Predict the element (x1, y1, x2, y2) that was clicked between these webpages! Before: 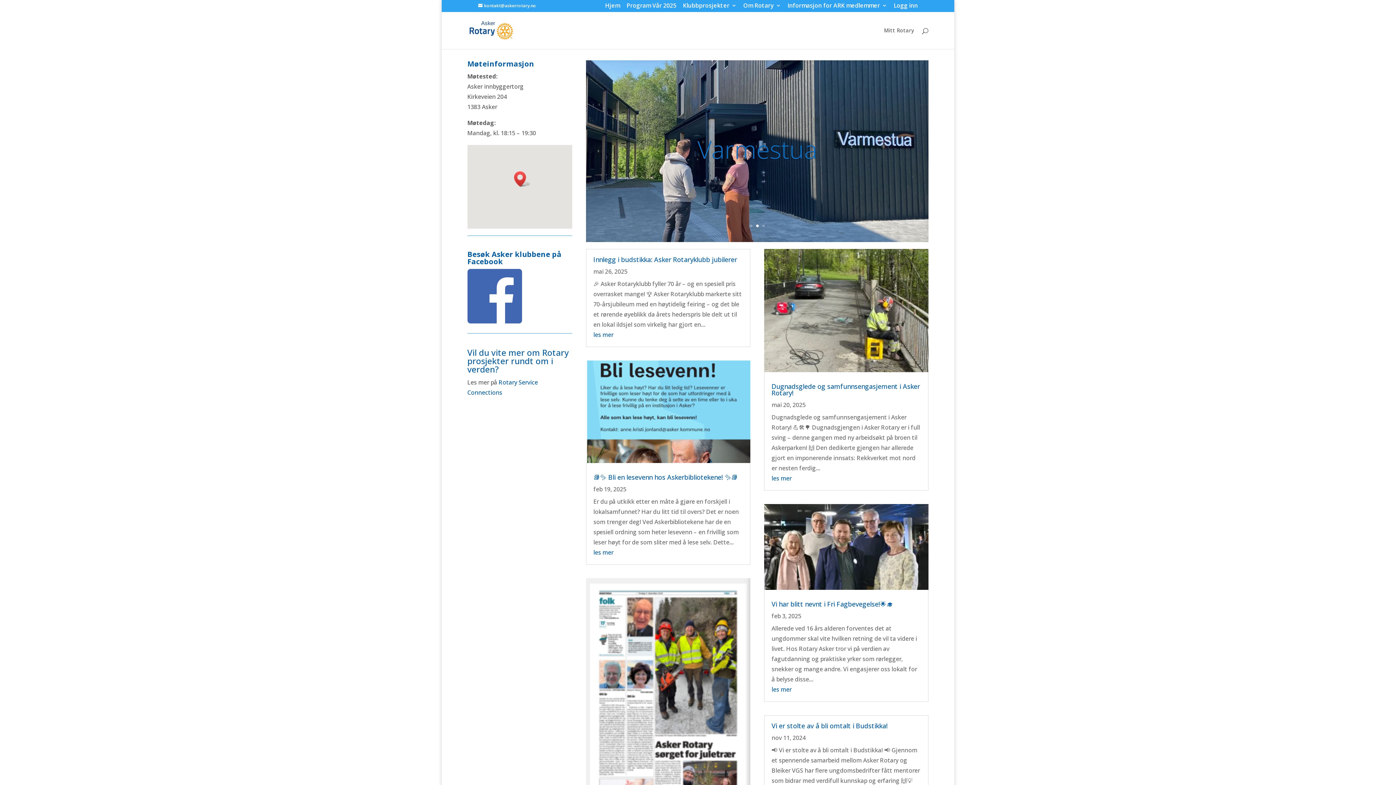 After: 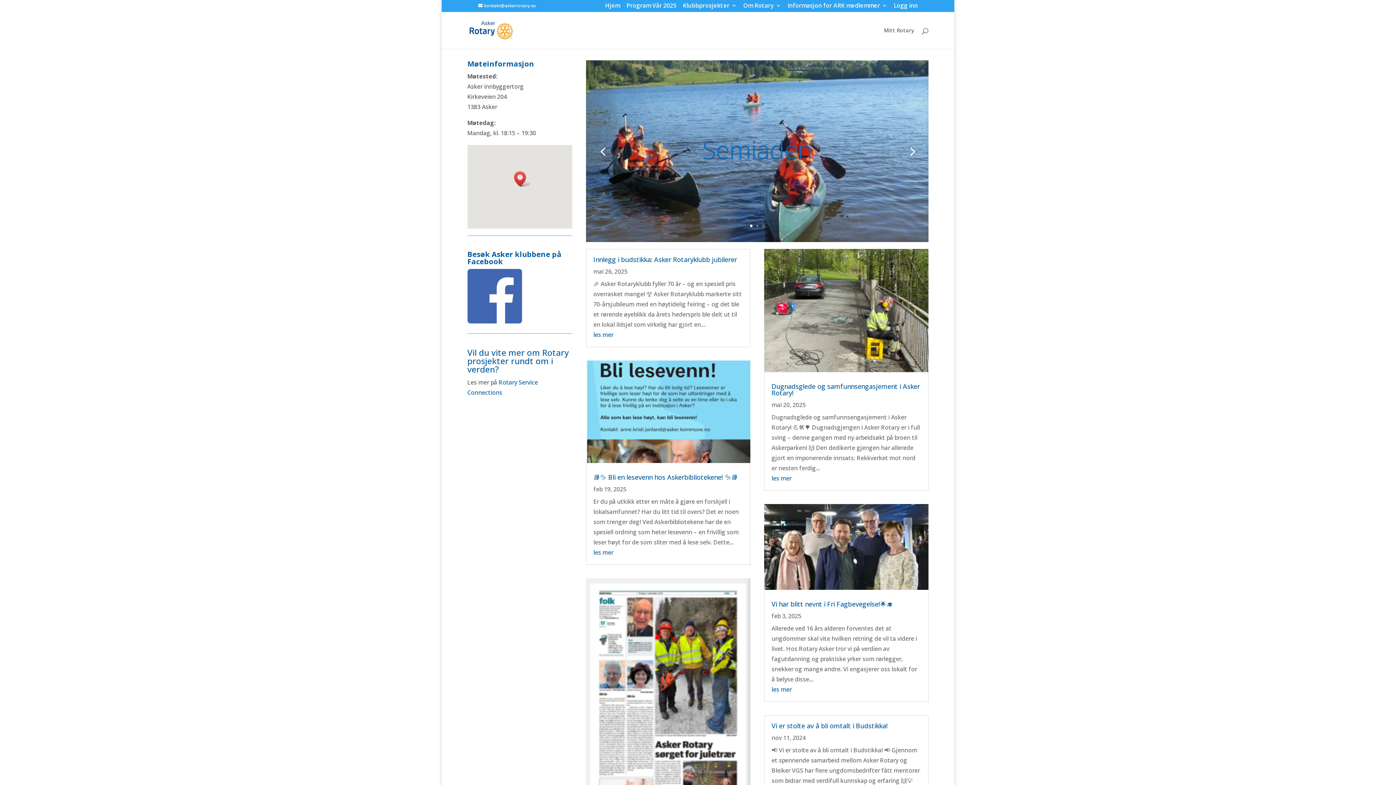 Action: bbox: (750, 224, 752, 227) label: 1